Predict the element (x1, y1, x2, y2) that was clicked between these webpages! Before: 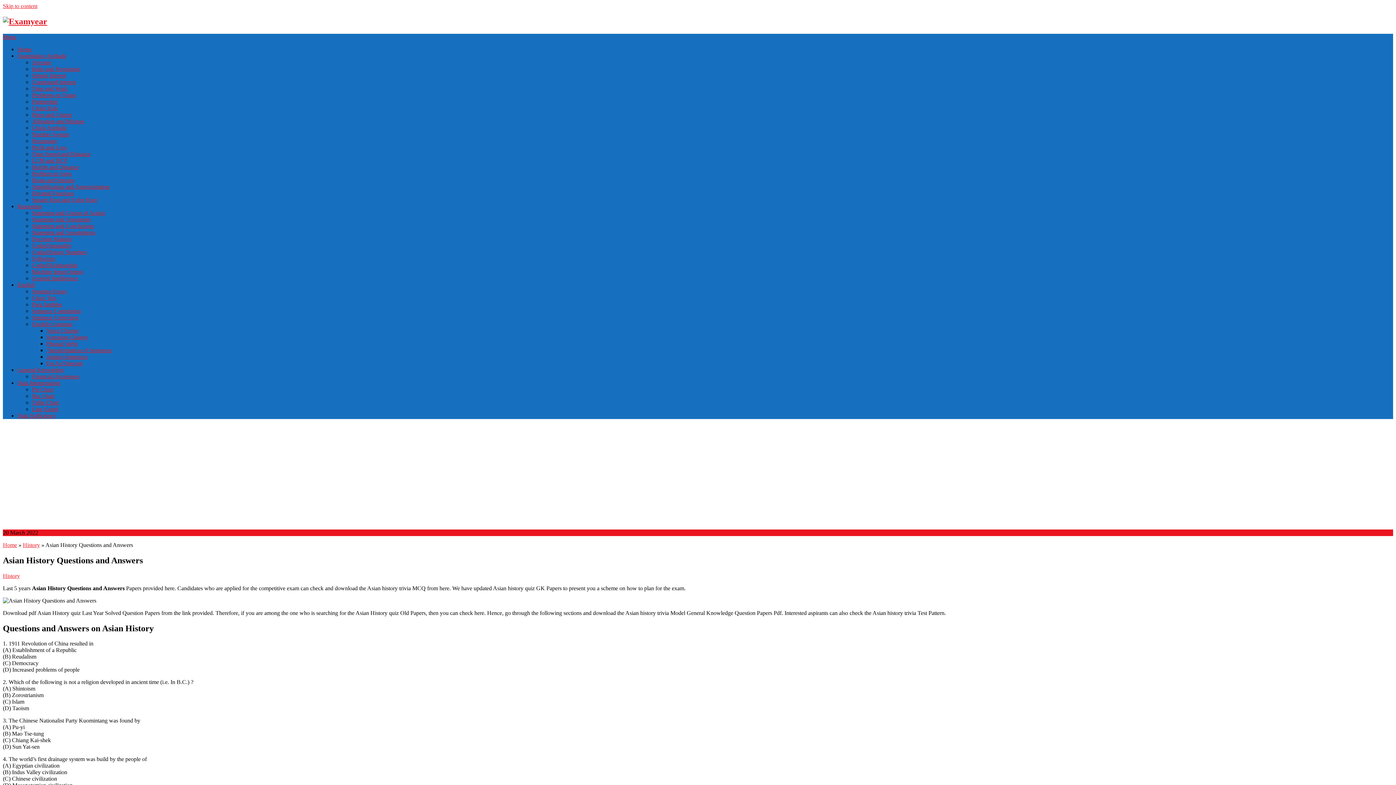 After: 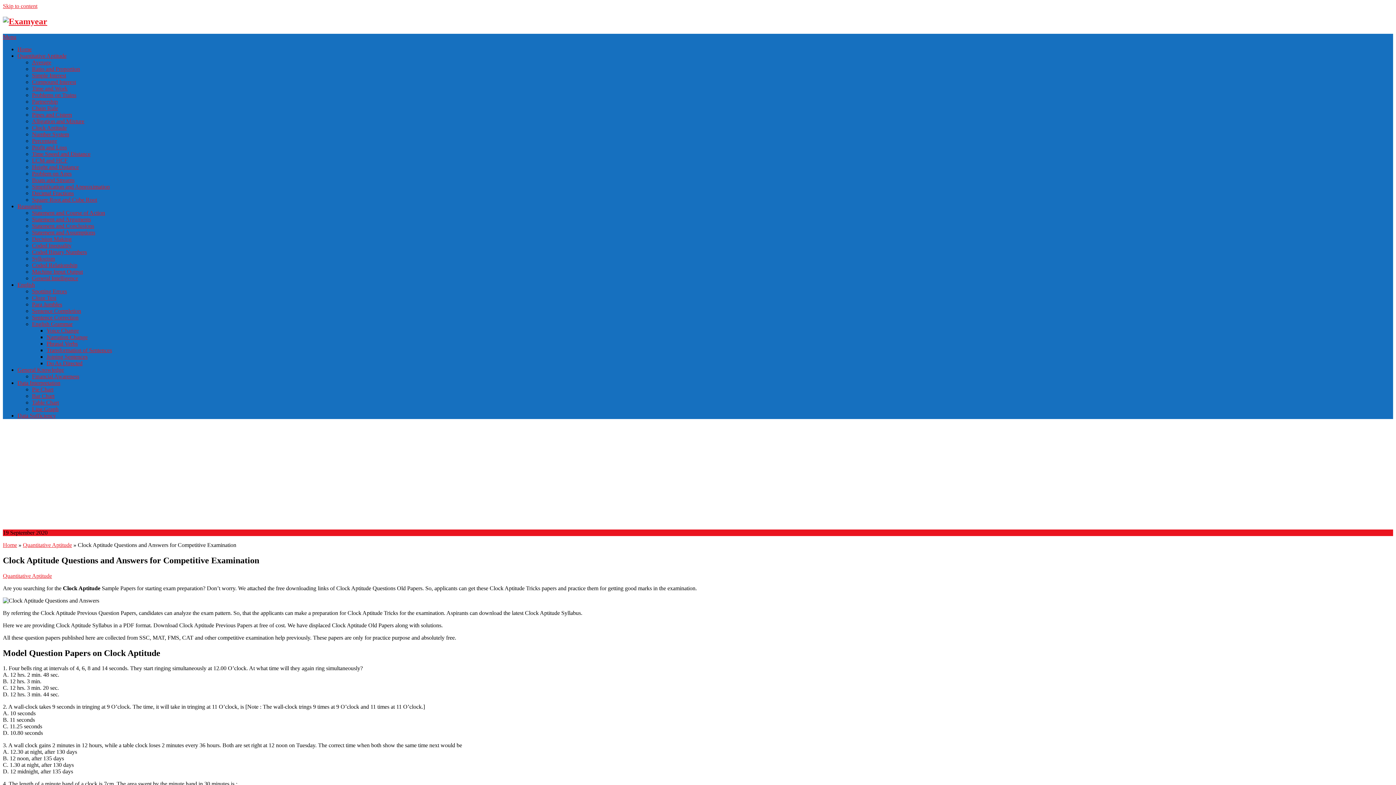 Action: bbox: (32, 124, 66, 130) label: Clock Aptitude